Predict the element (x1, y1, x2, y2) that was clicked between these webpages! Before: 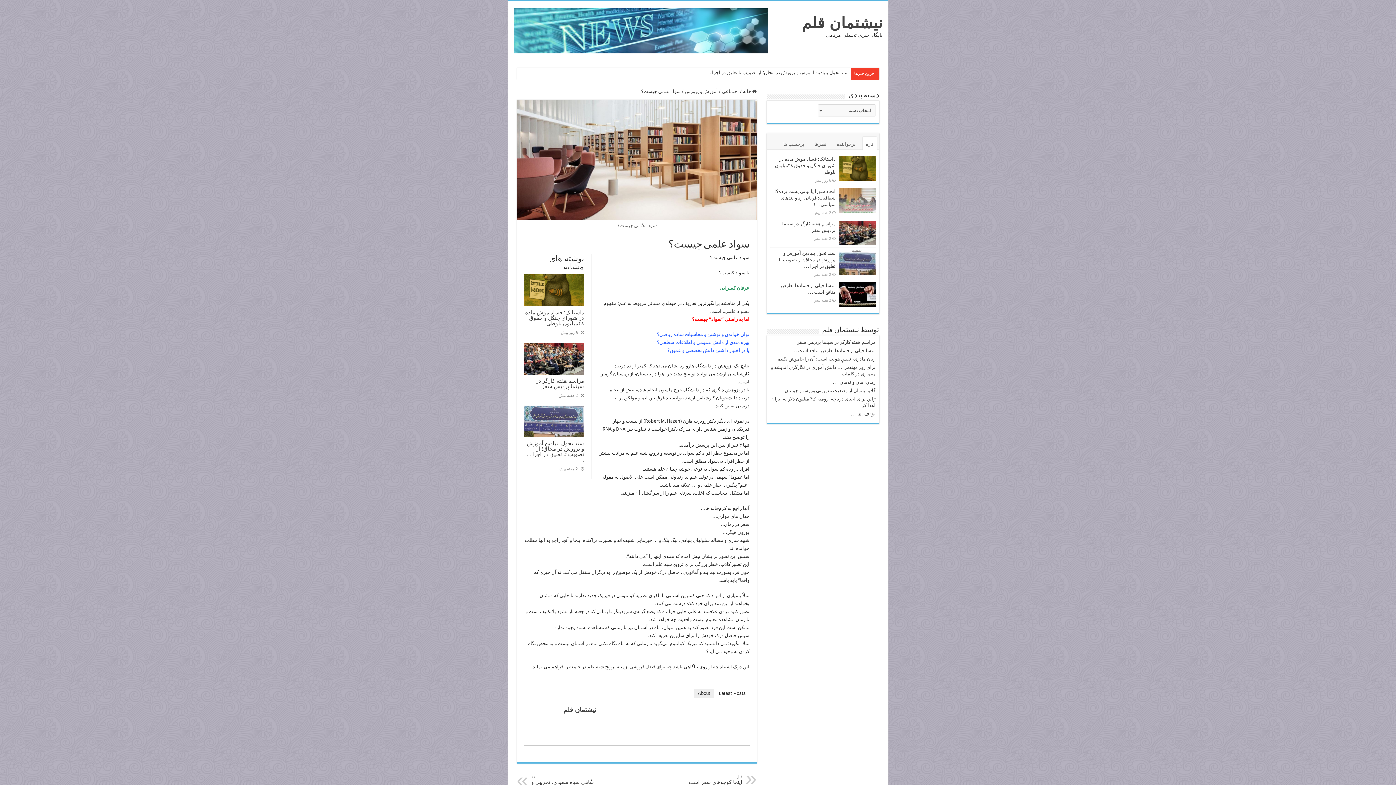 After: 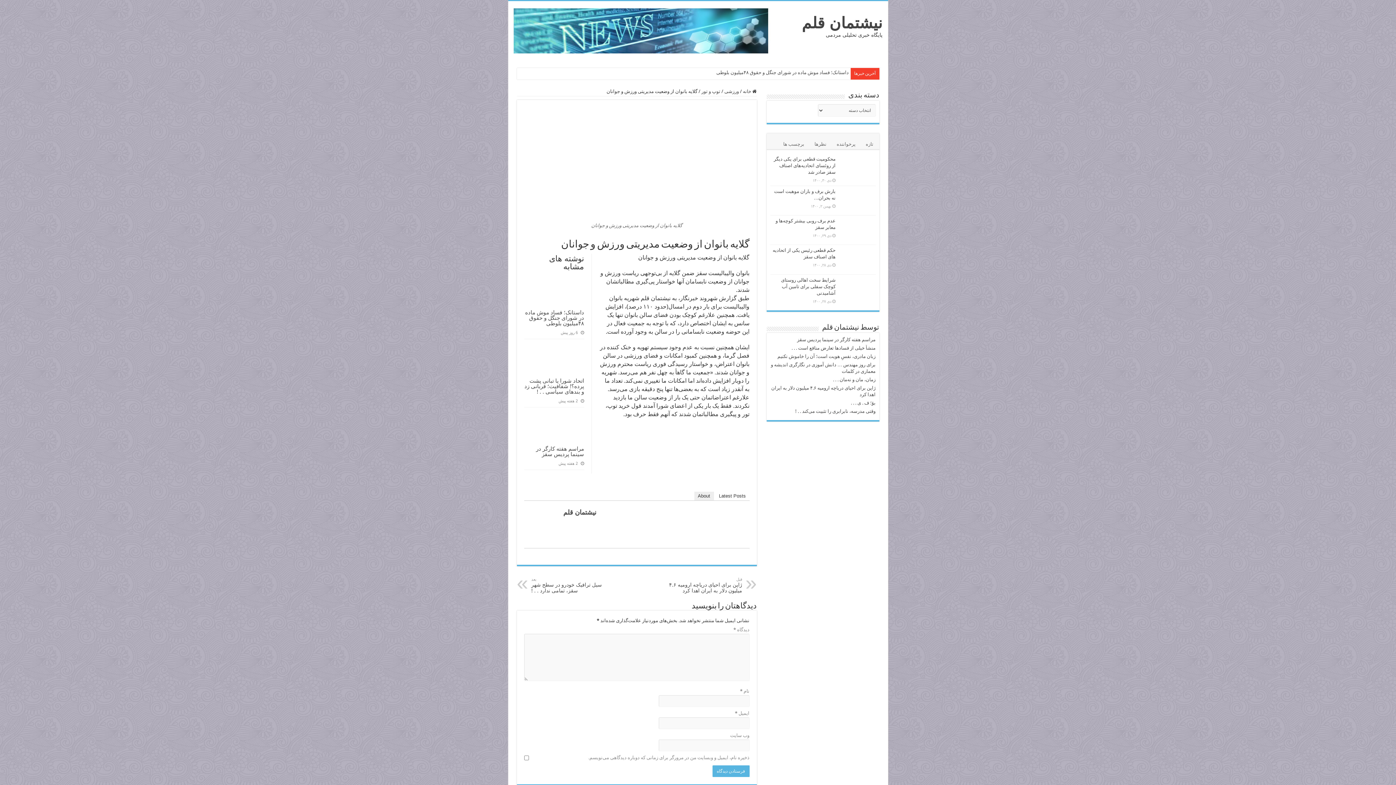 Action: label: گلایە بانوان از وضعیت مدیریتی ورزش و جوانان bbox: (784, 388, 875, 393)